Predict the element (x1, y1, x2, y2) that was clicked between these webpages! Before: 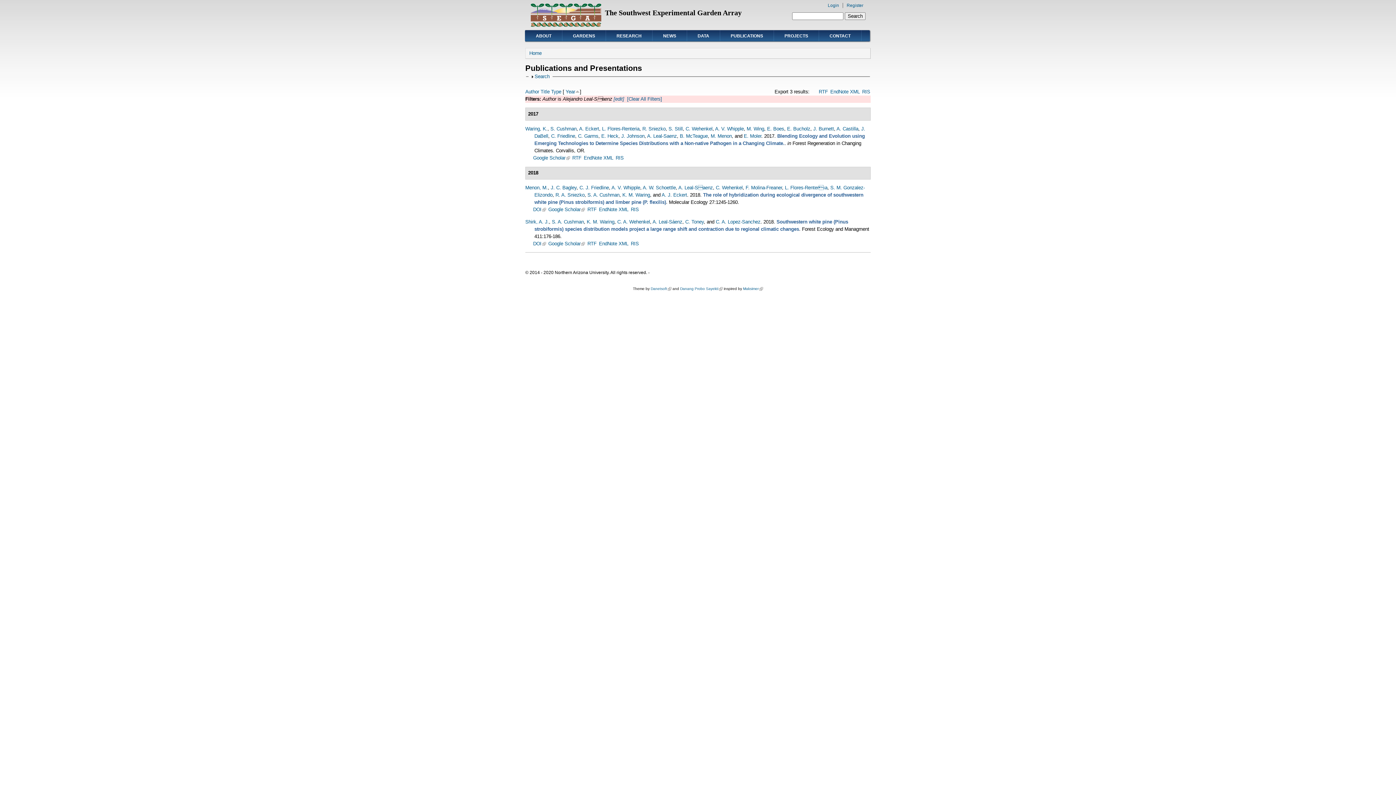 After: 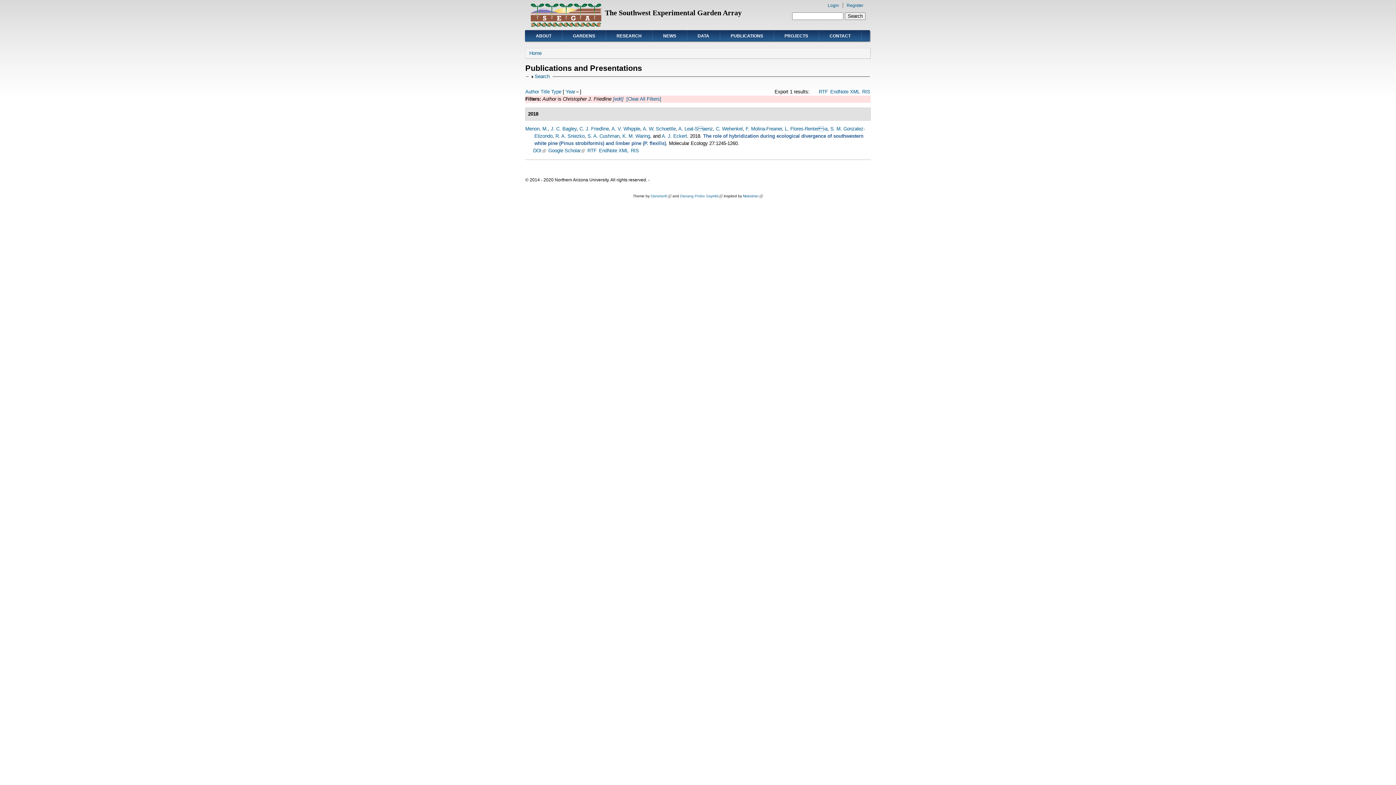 Action: label: C. J. Friedline bbox: (579, 185, 609, 190)